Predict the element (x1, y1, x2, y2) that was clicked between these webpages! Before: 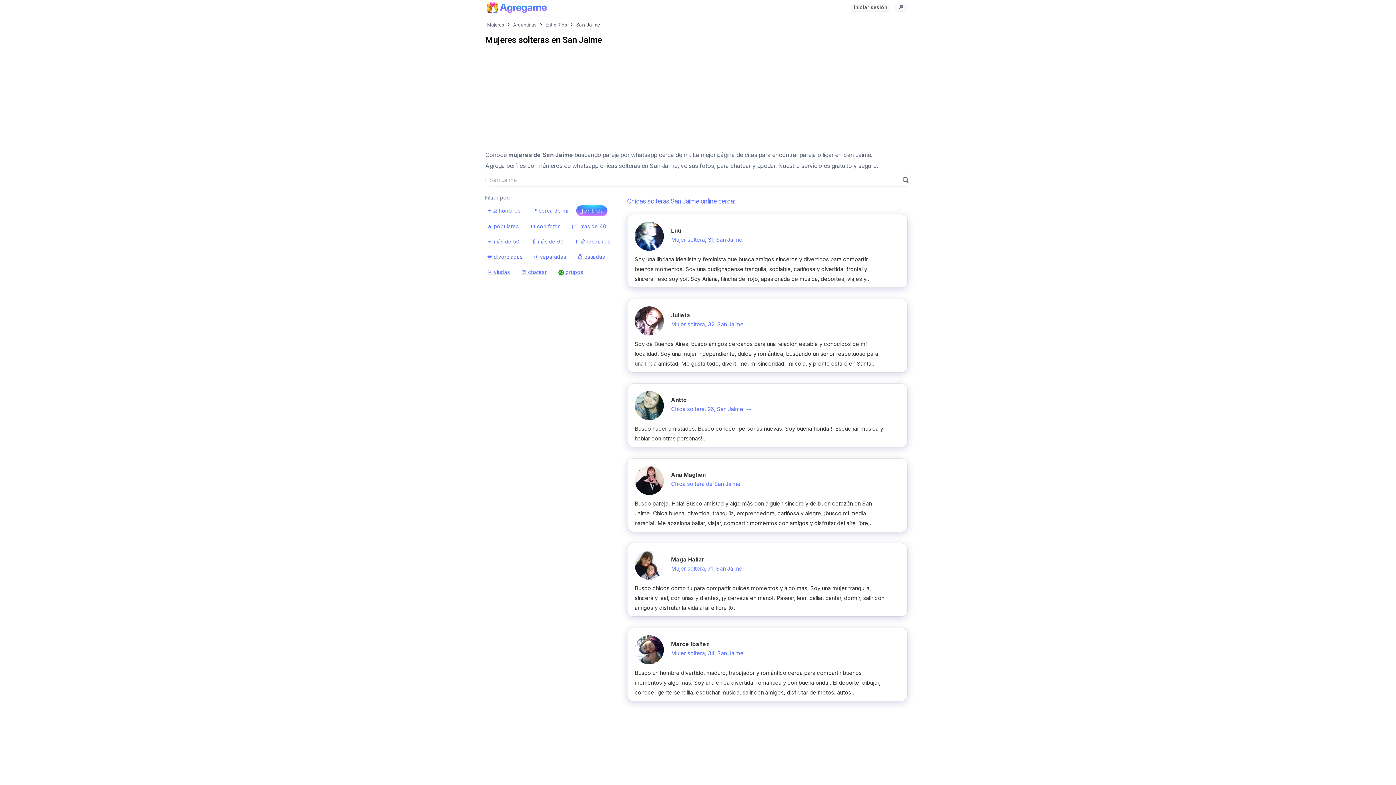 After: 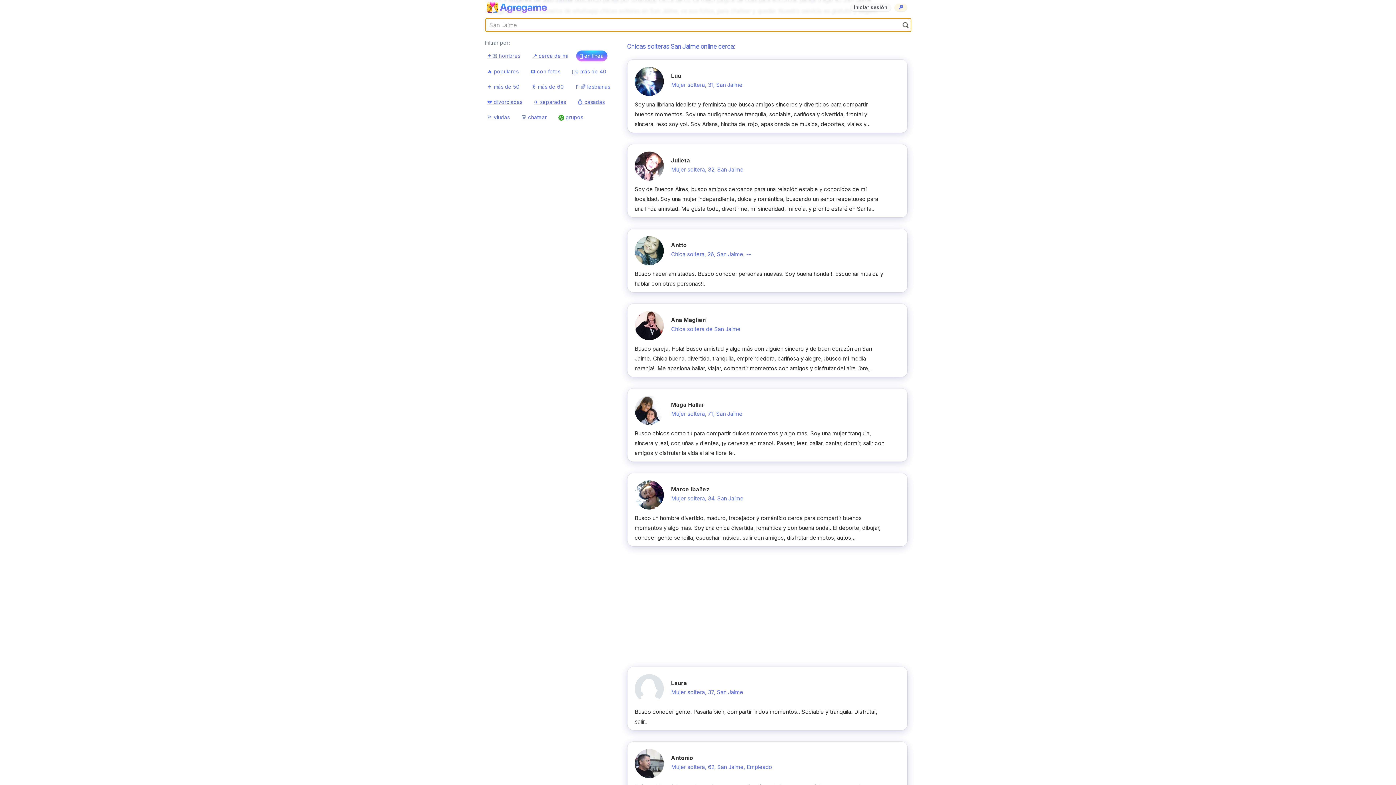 Action: label: 🔎 bbox: (894, 3, 907, 11)